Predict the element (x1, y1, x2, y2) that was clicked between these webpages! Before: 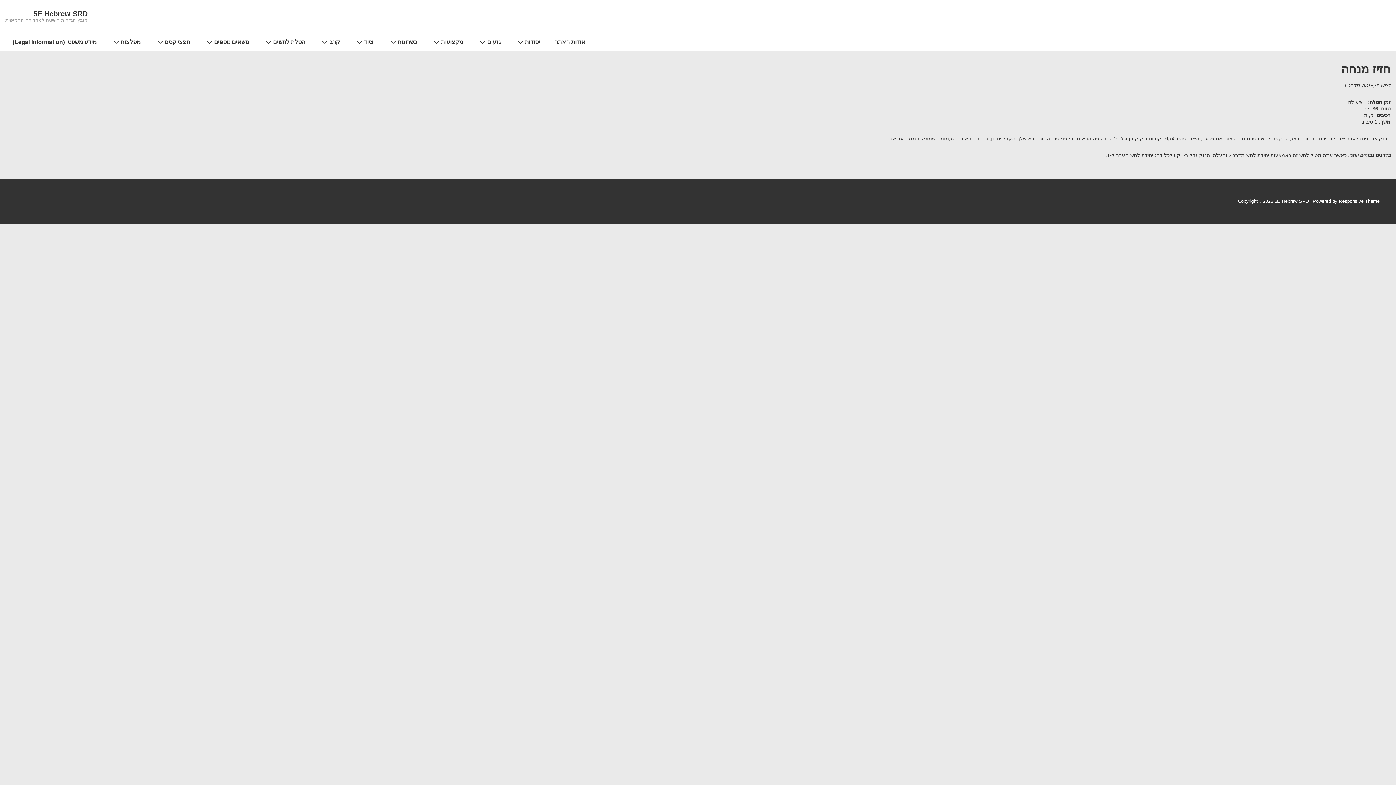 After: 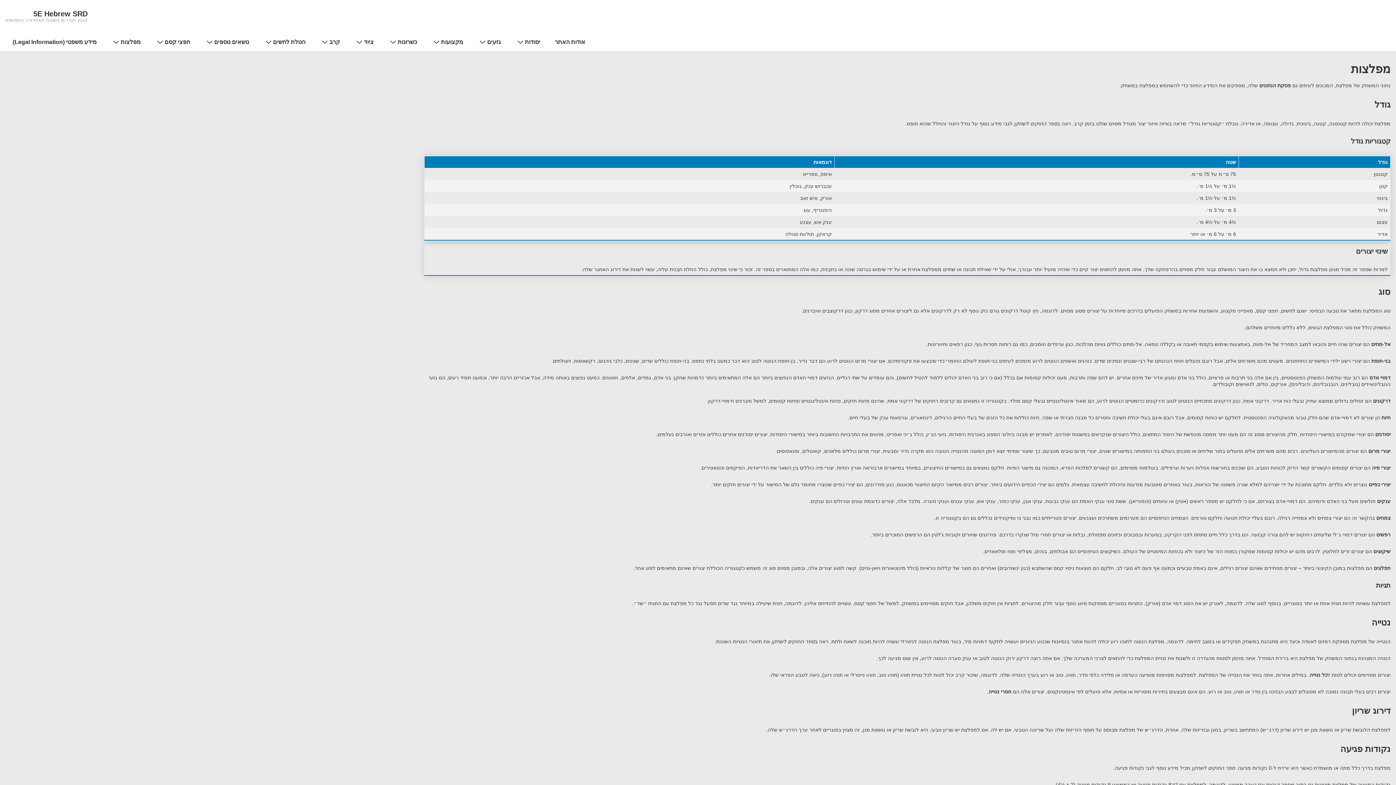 Action: bbox: (104, 33, 147, 50) label: מפלצות